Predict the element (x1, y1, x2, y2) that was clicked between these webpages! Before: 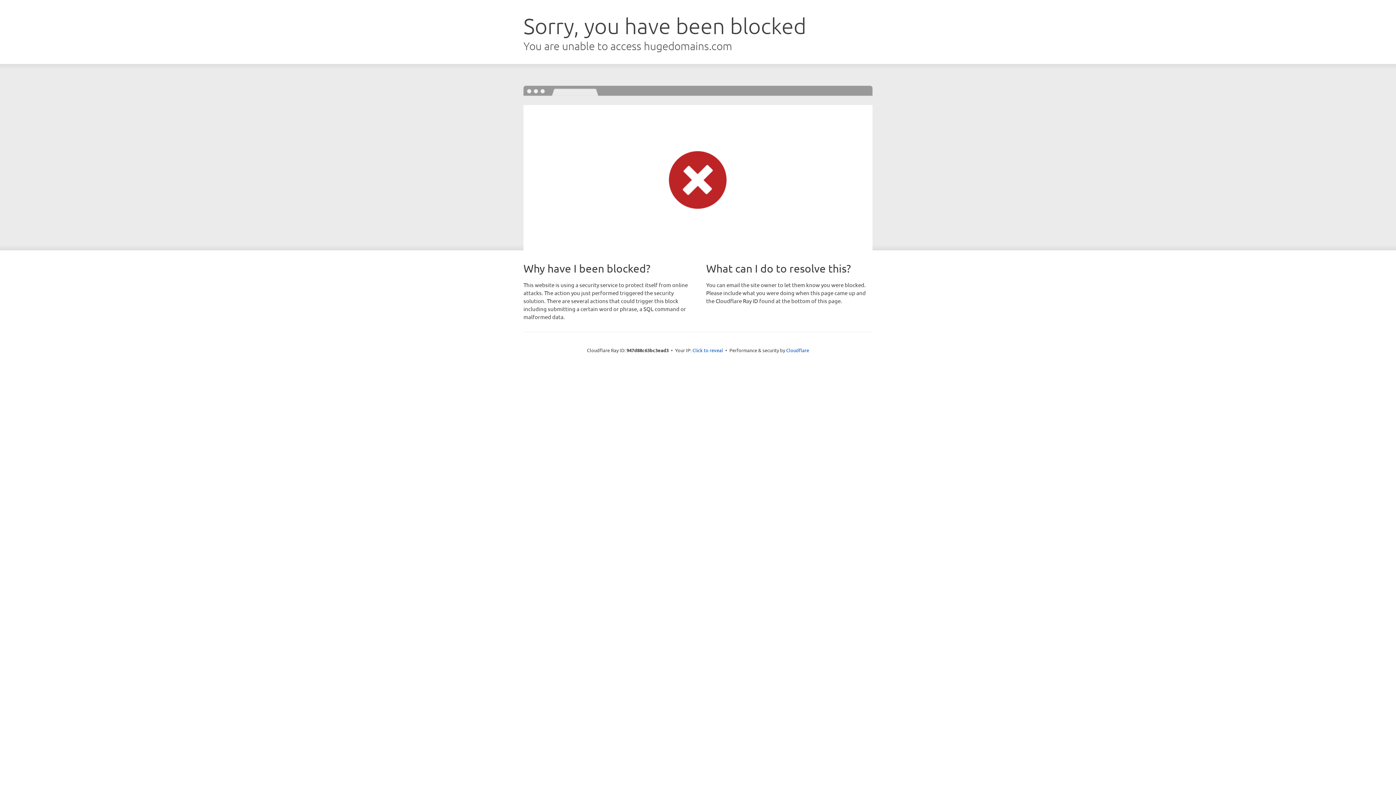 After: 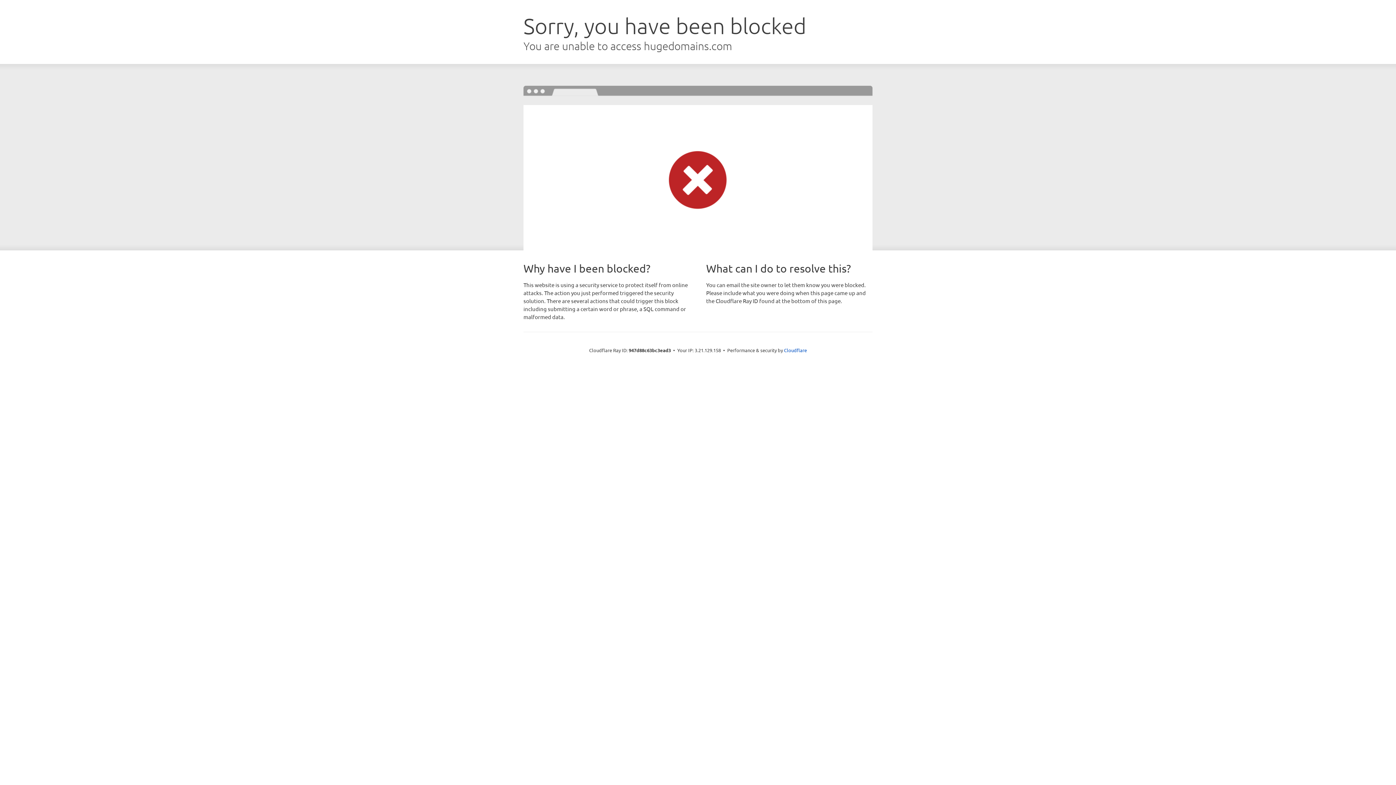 Action: label: Click to reveal bbox: (692, 346, 723, 353)